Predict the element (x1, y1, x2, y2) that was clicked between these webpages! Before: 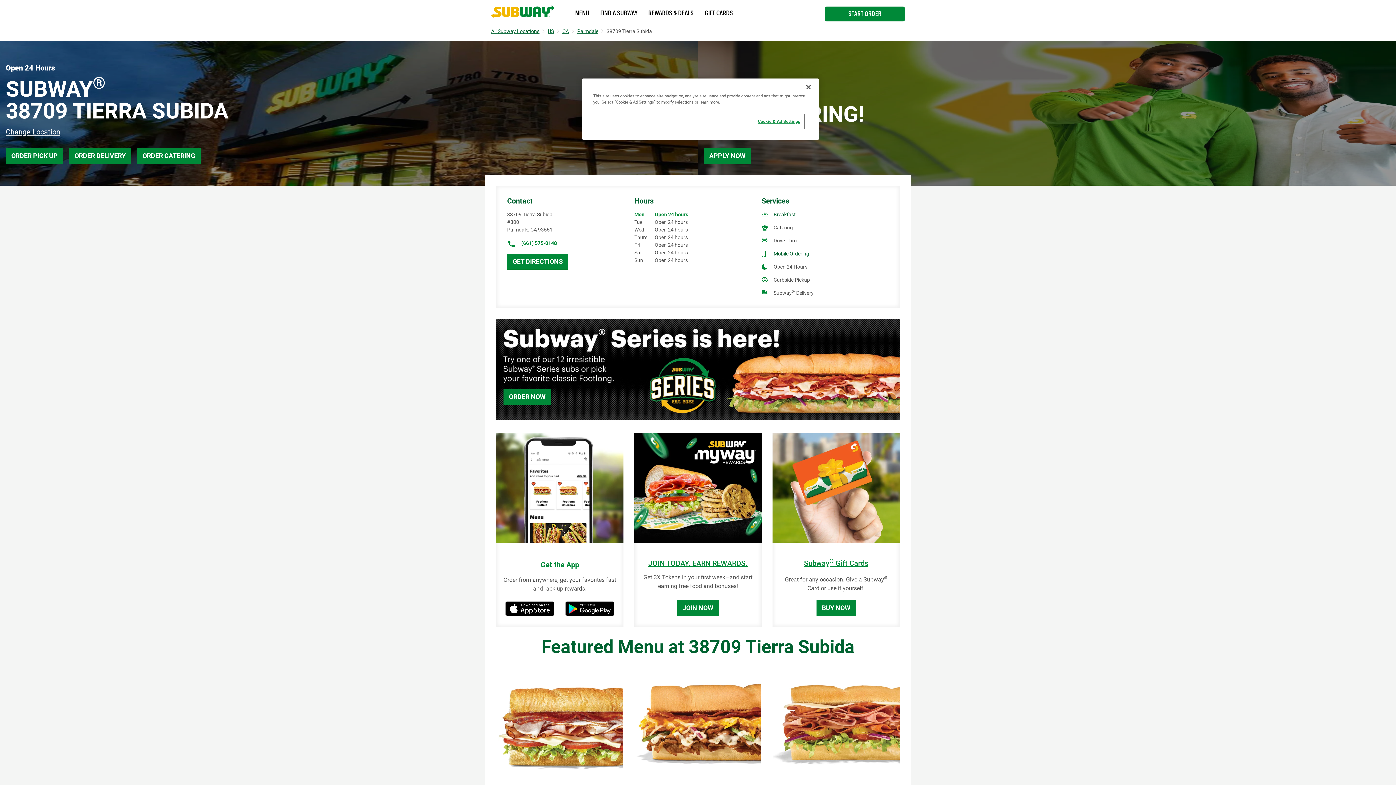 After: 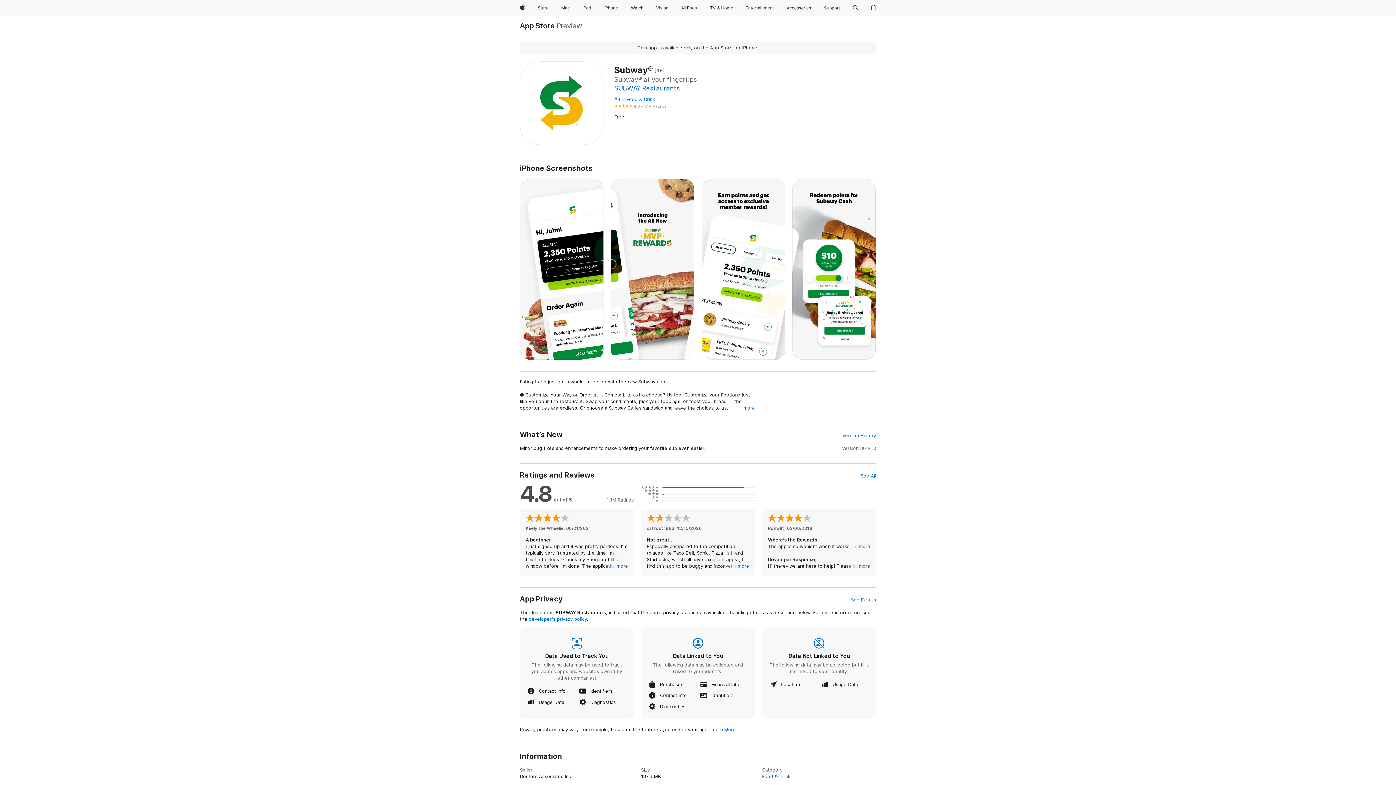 Action: bbox: (505, 601, 554, 616)